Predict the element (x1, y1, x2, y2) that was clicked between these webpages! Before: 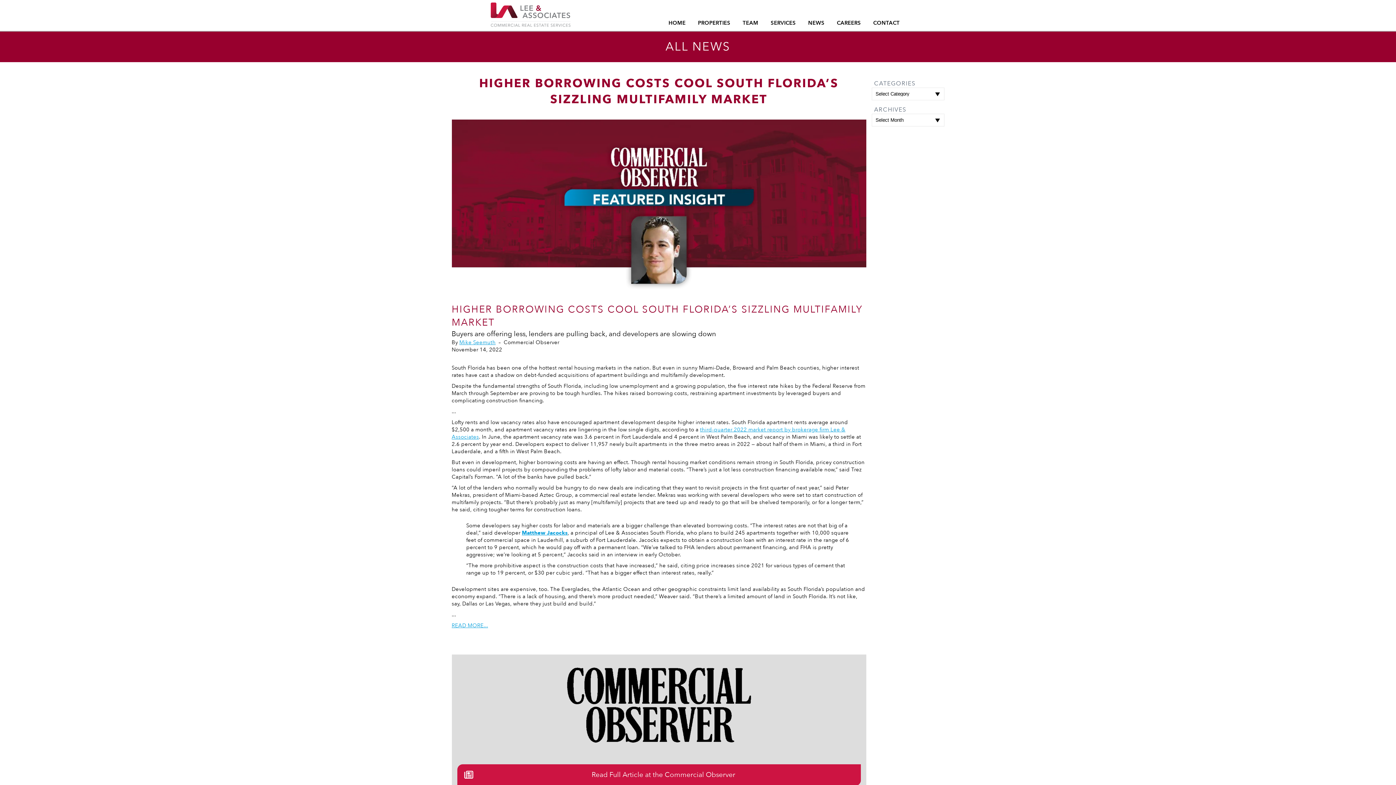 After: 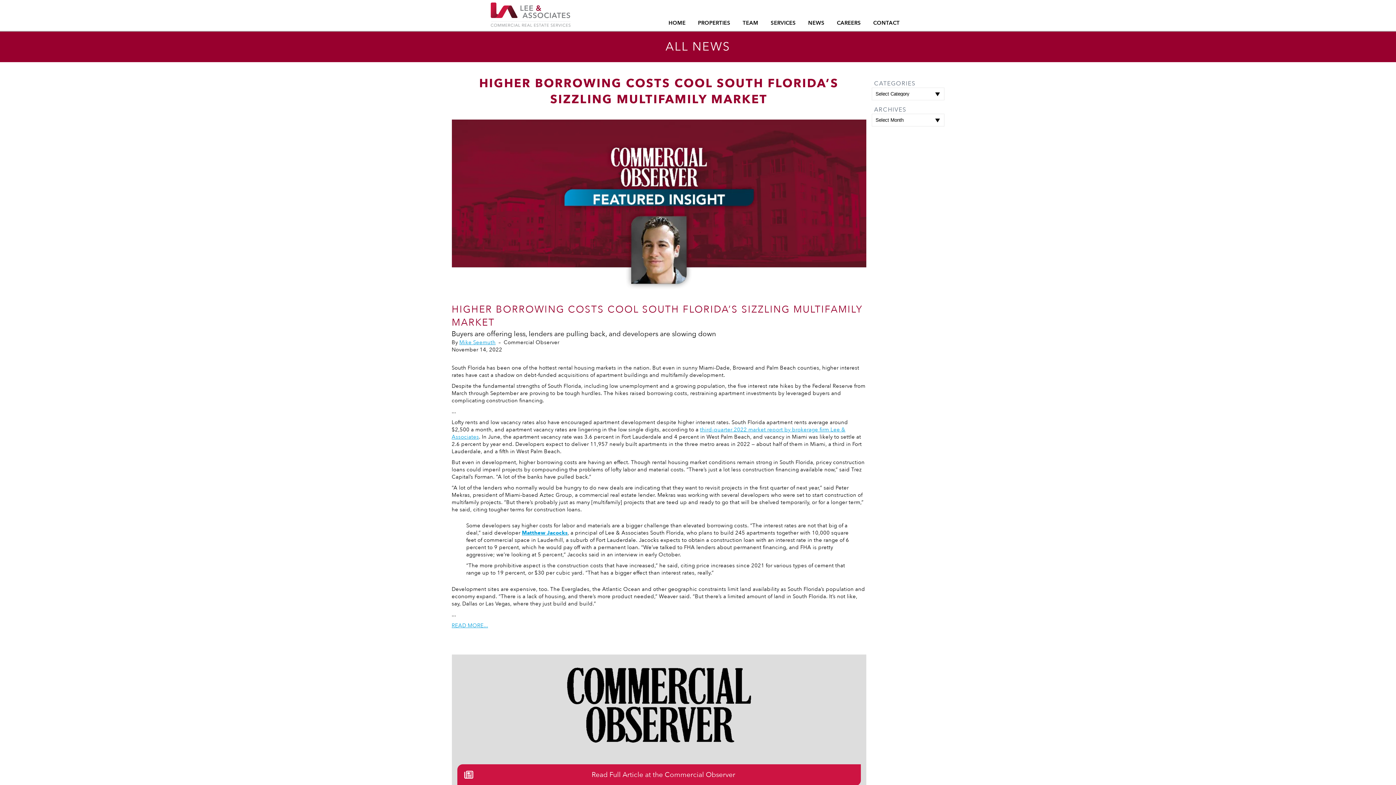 Action: bbox: (566, 662, 752, 748)